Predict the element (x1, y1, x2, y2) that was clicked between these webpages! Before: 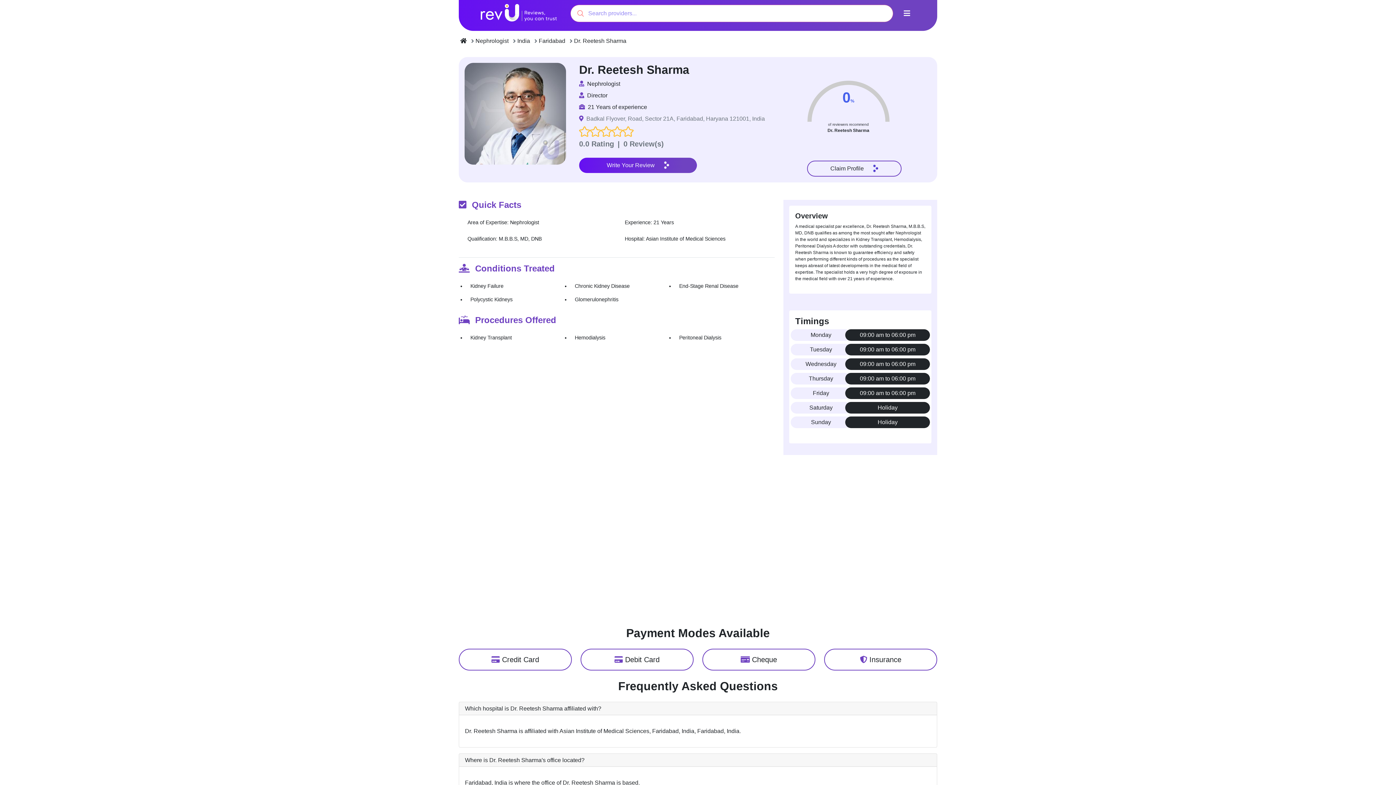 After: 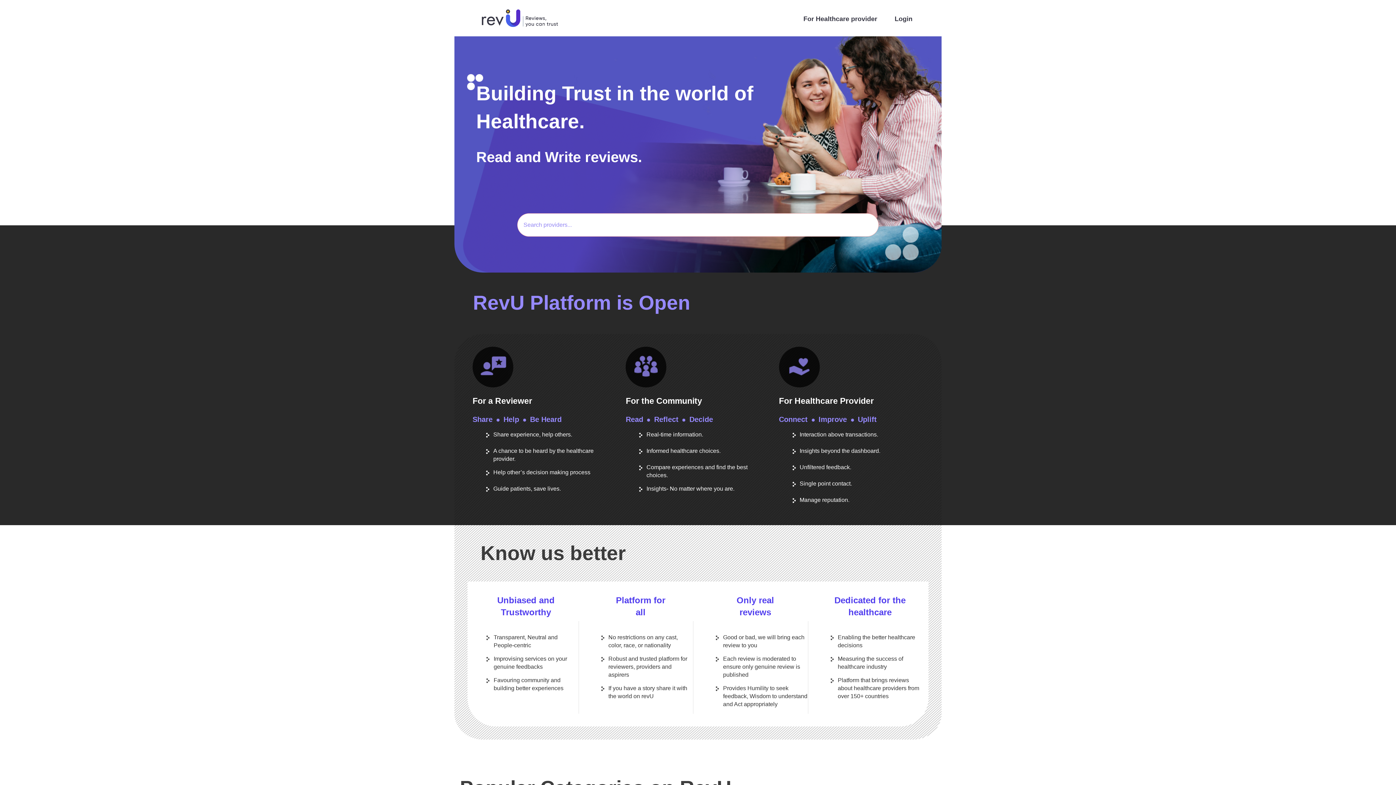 Action: bbox: (458, 37, 468, 43)